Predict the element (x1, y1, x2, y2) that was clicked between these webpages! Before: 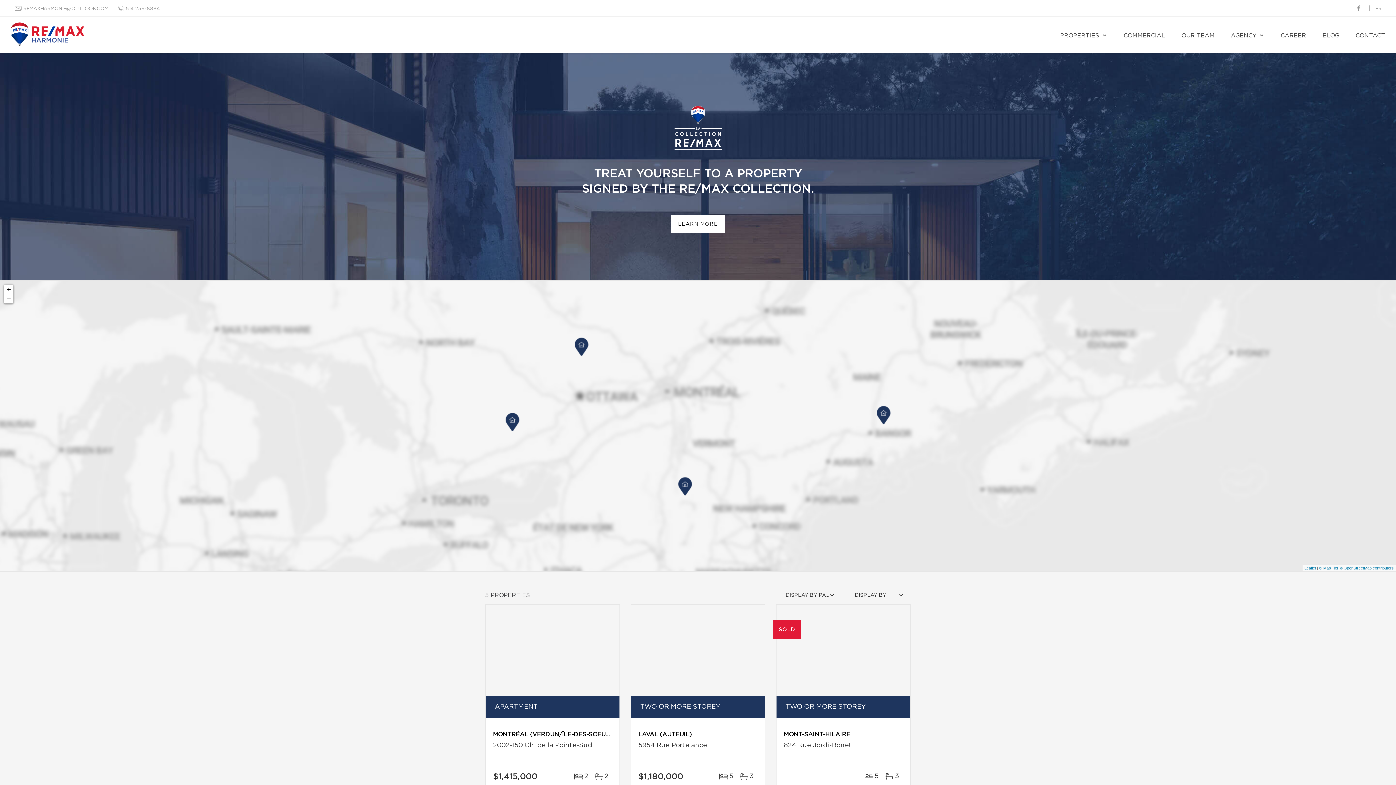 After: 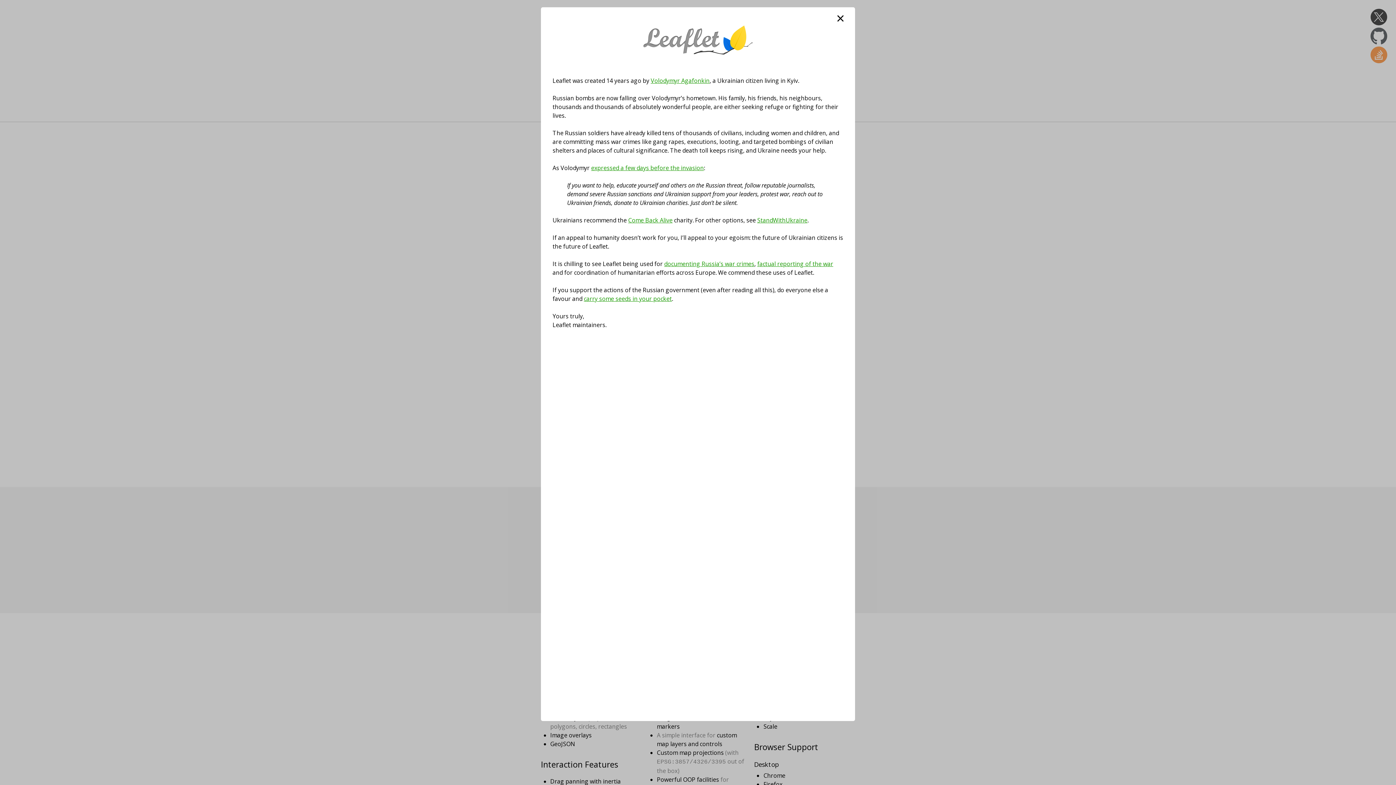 Action: bbox: (1304, 566, 1316, 570) label: Leaflet